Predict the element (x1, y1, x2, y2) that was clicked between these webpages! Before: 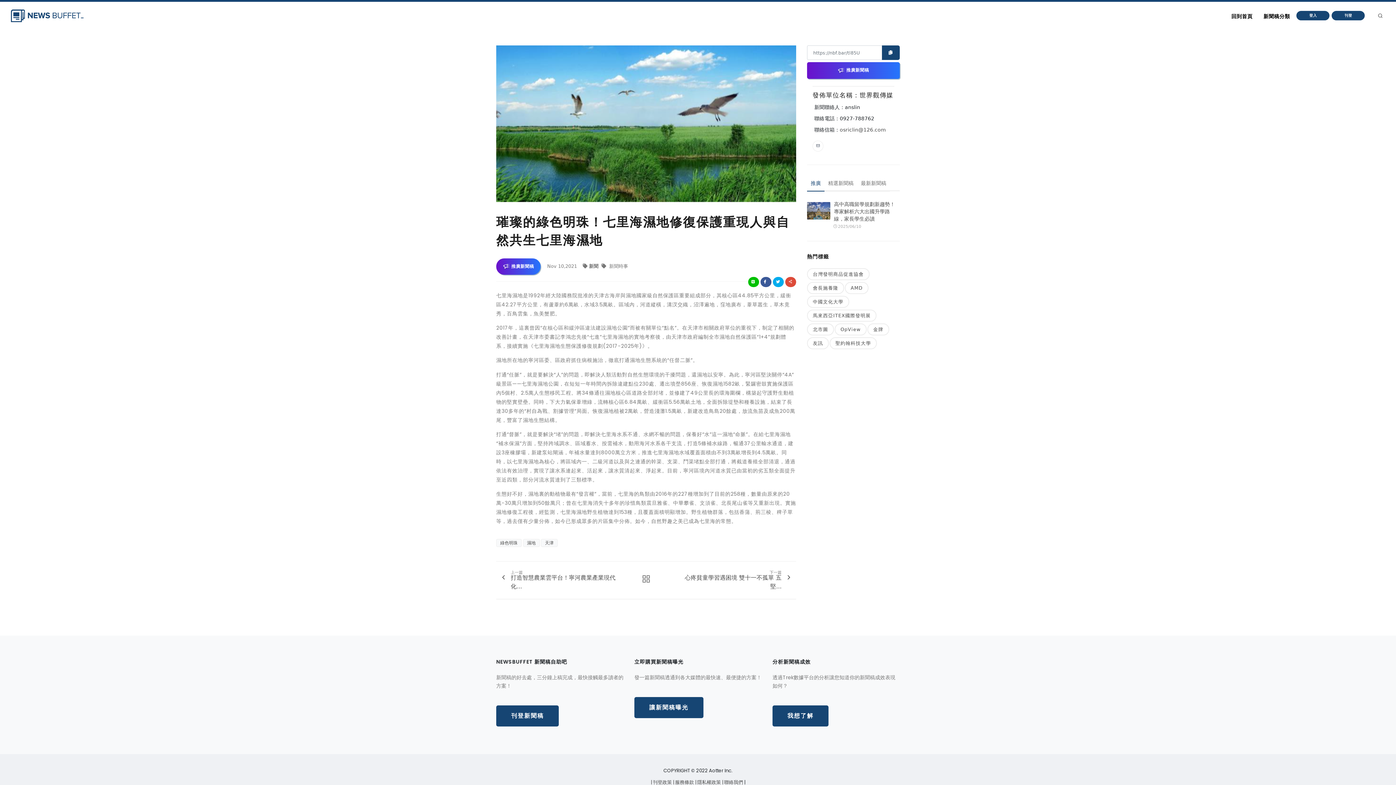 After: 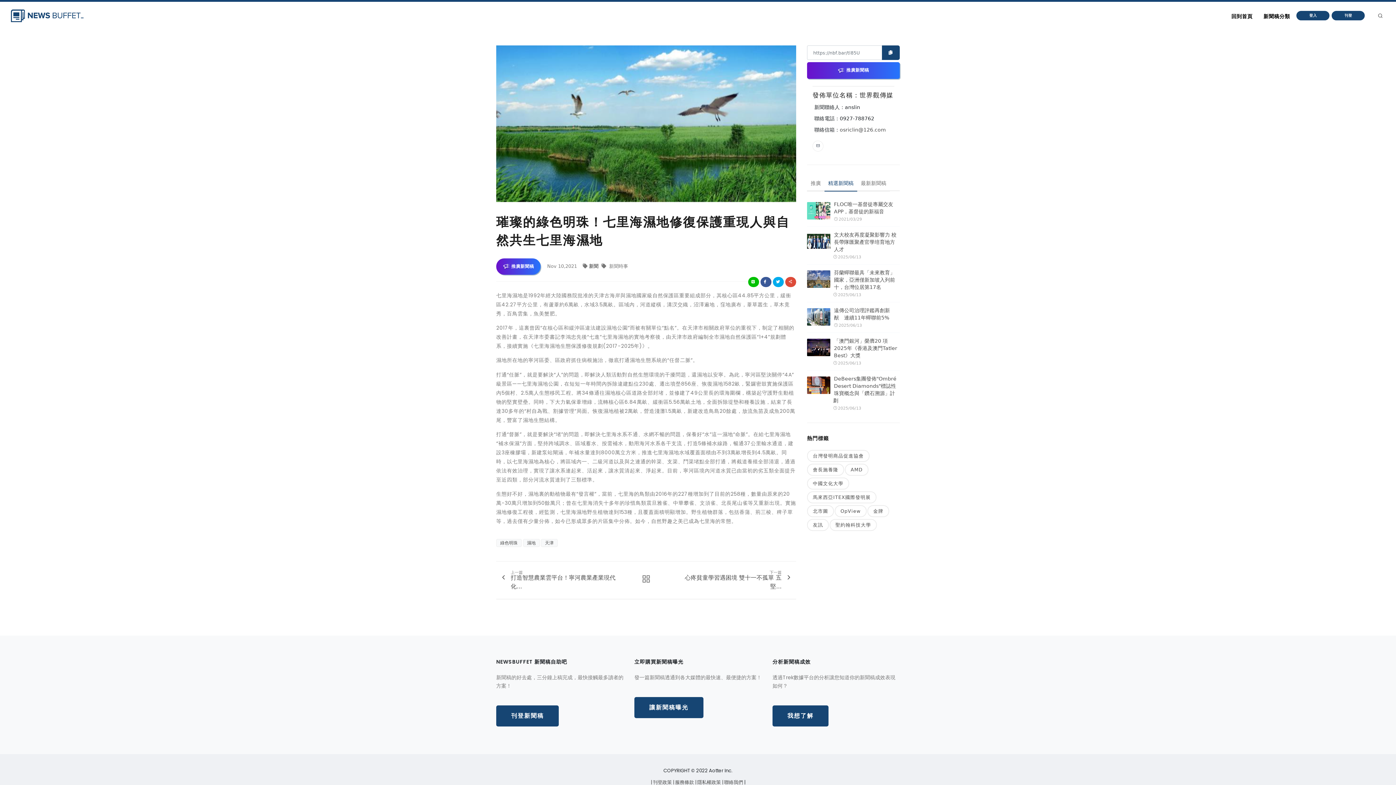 Action: label: 精選新聞稿 bbox: (824, 175, 857, 191)